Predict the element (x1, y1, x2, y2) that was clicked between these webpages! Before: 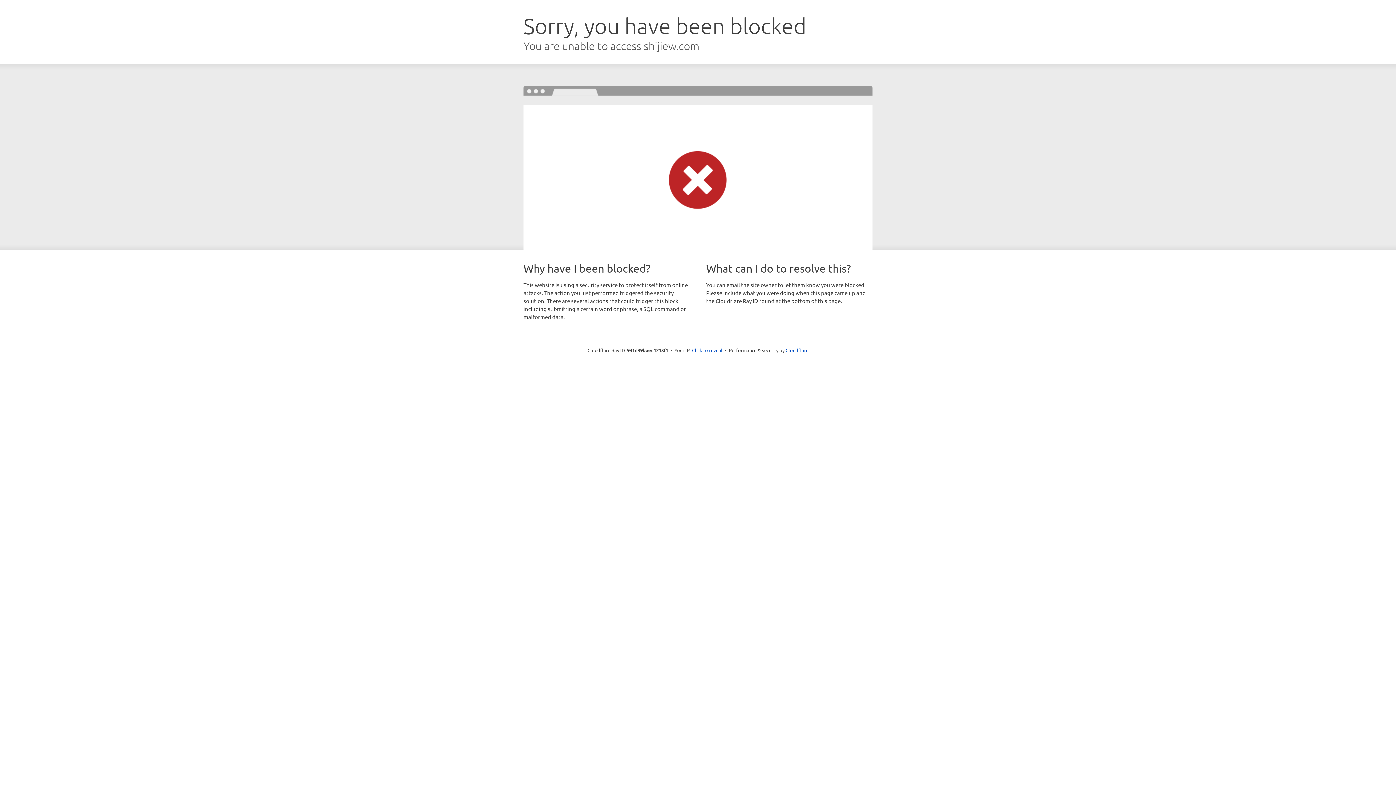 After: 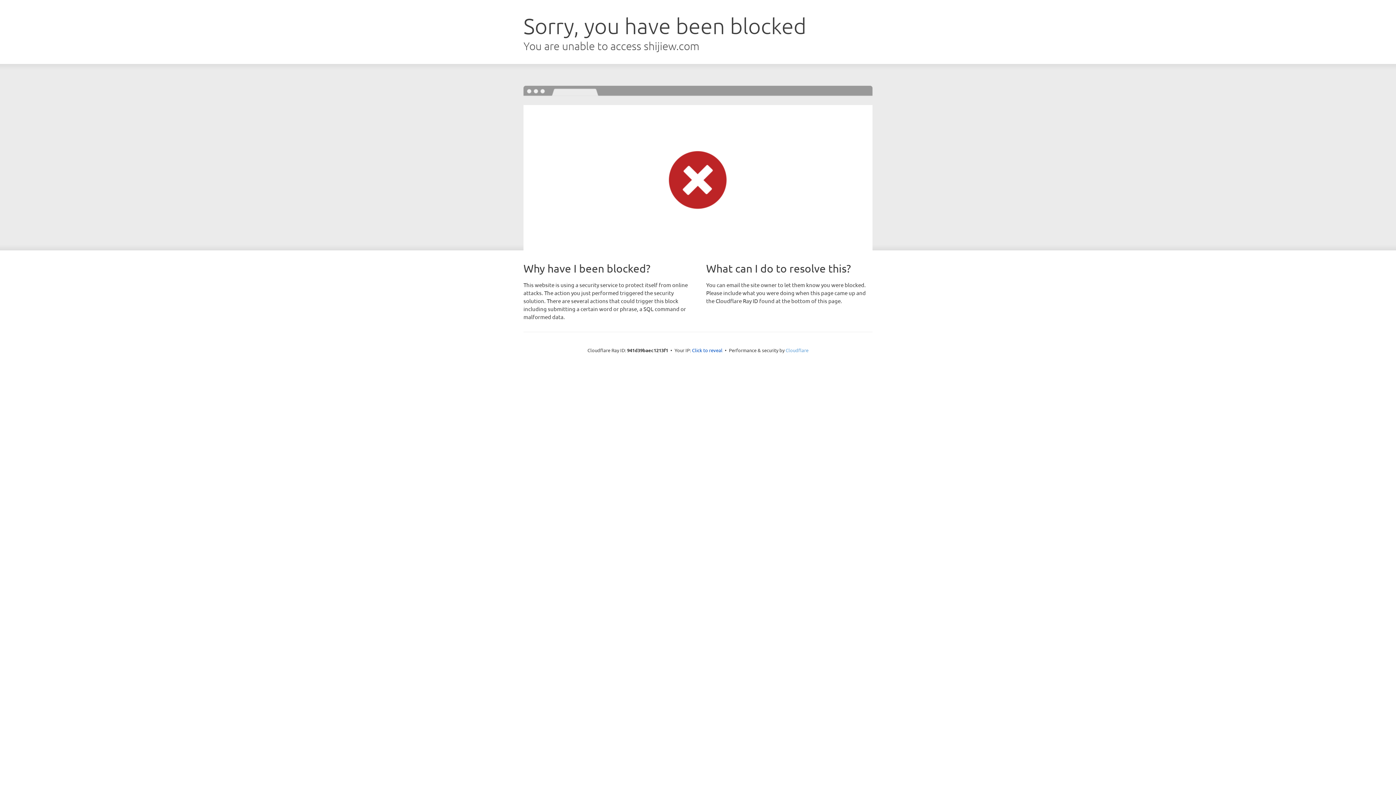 Action: bbox: (785, 347, 808, 353) label: Cloudflare